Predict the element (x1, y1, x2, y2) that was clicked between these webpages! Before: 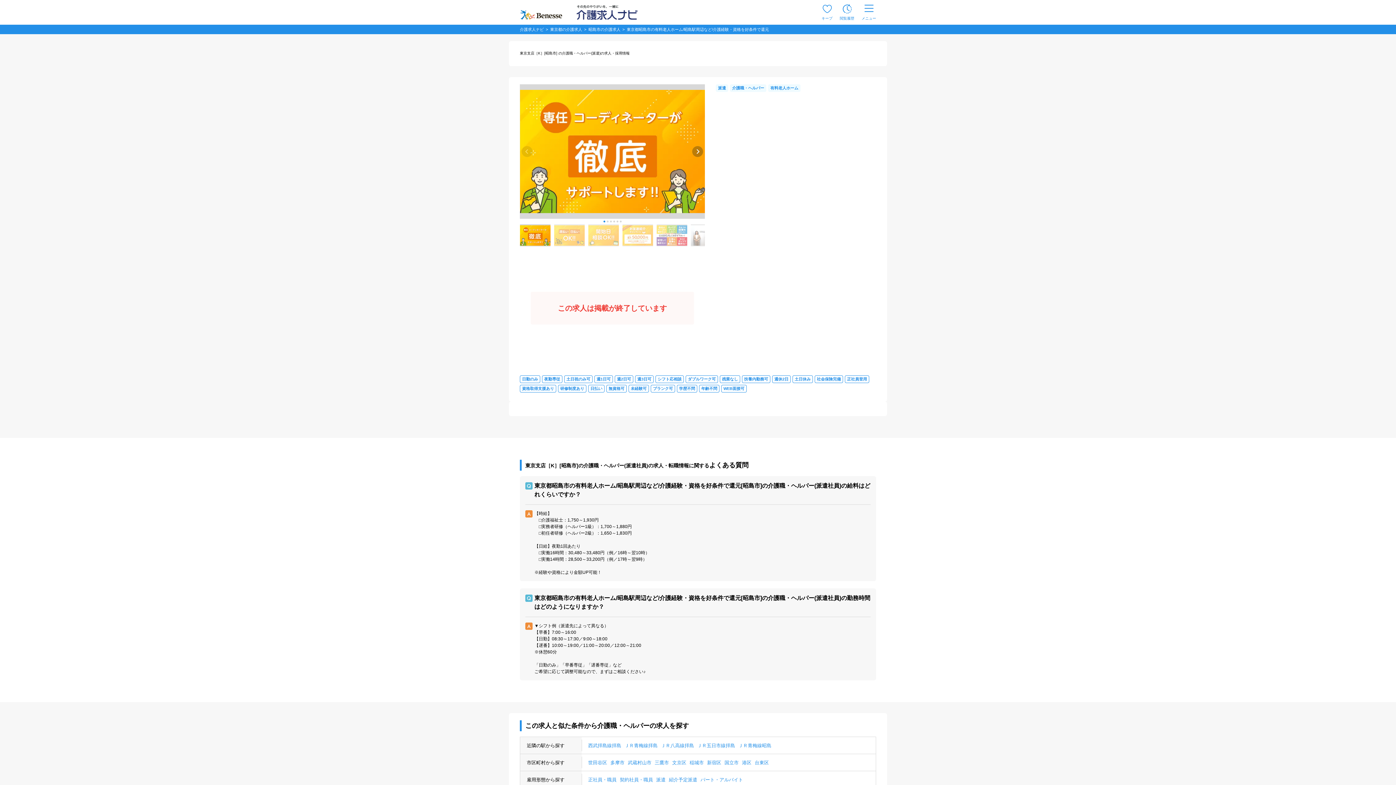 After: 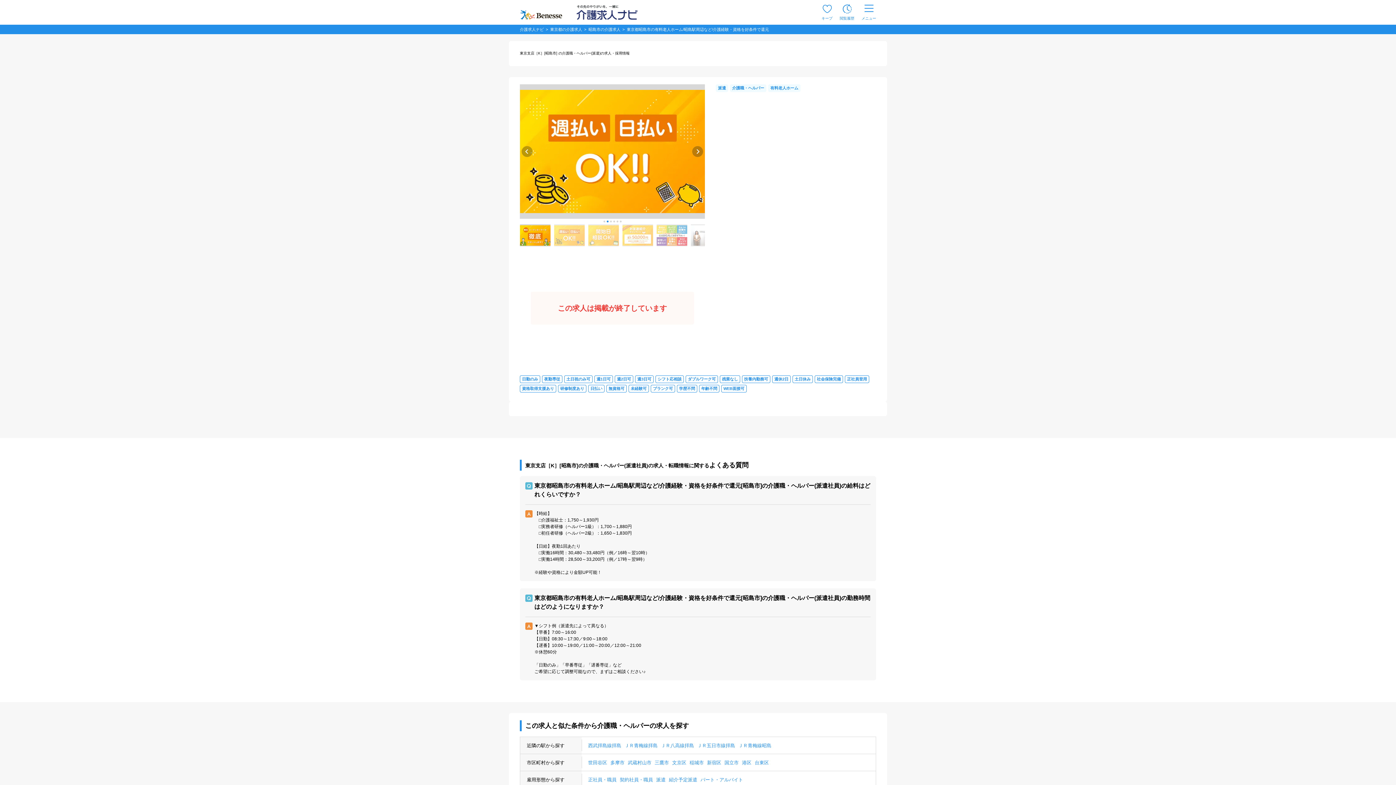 Action: label: Go to slide 2 bbox: (606, 220, 608, 222)